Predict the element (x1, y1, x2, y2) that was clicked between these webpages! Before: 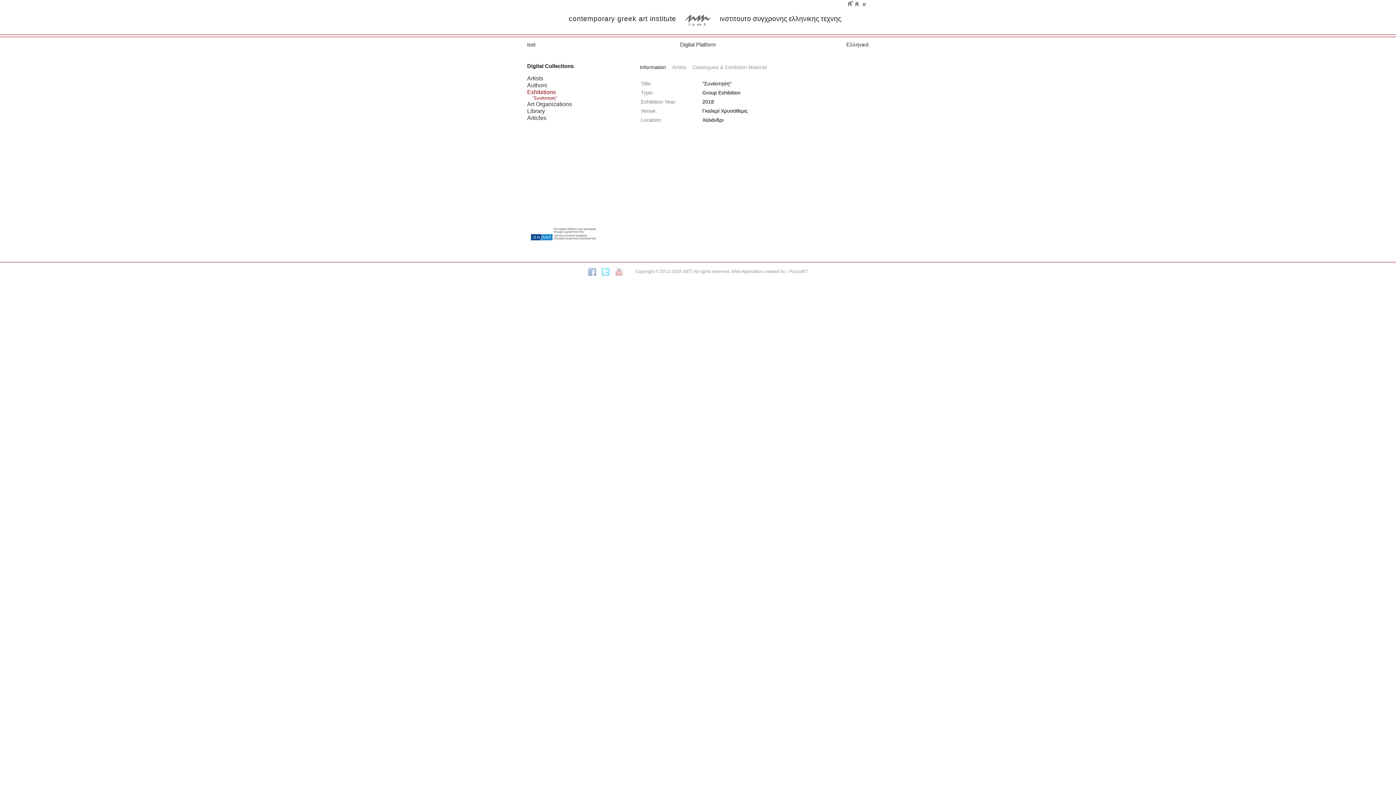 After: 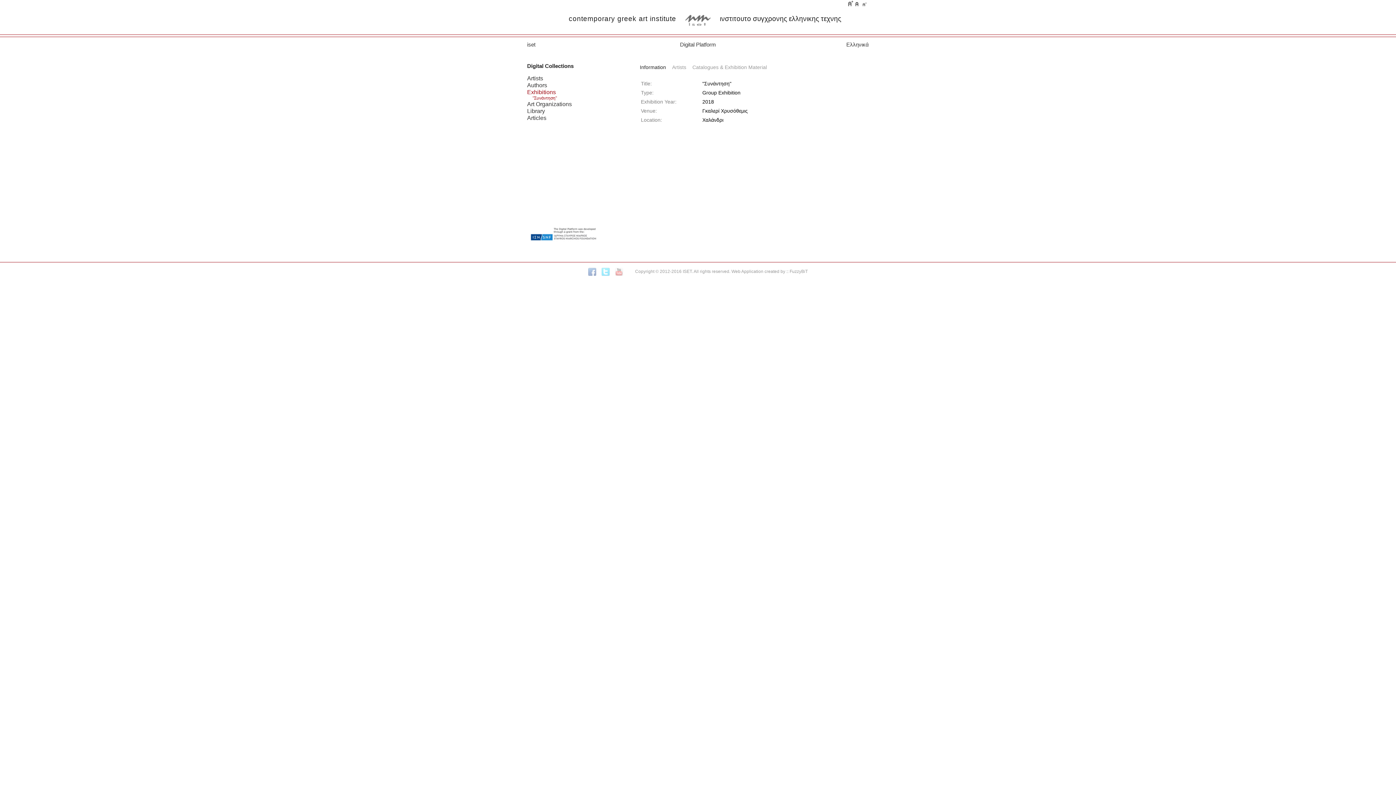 Action: label: Information bbox: (640, 61, 671, 73)